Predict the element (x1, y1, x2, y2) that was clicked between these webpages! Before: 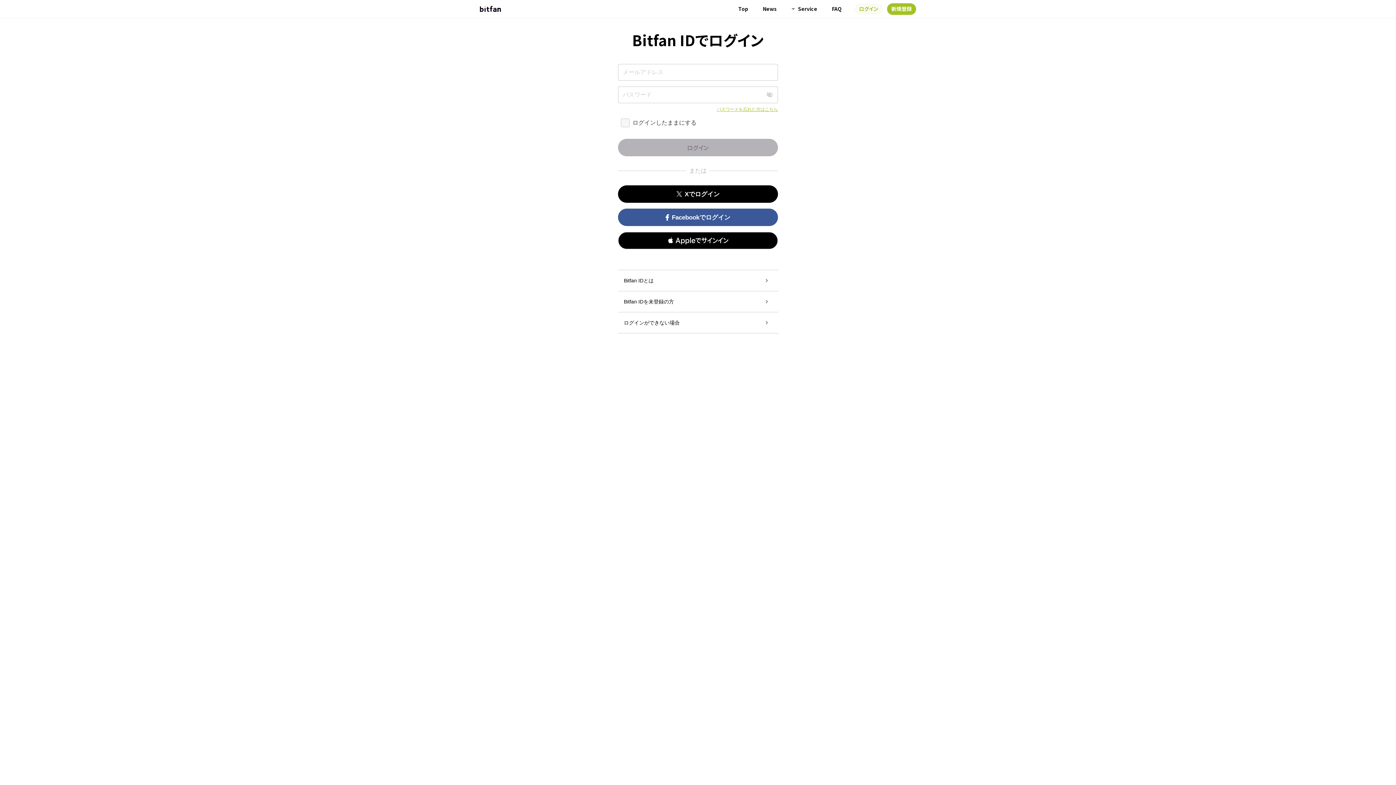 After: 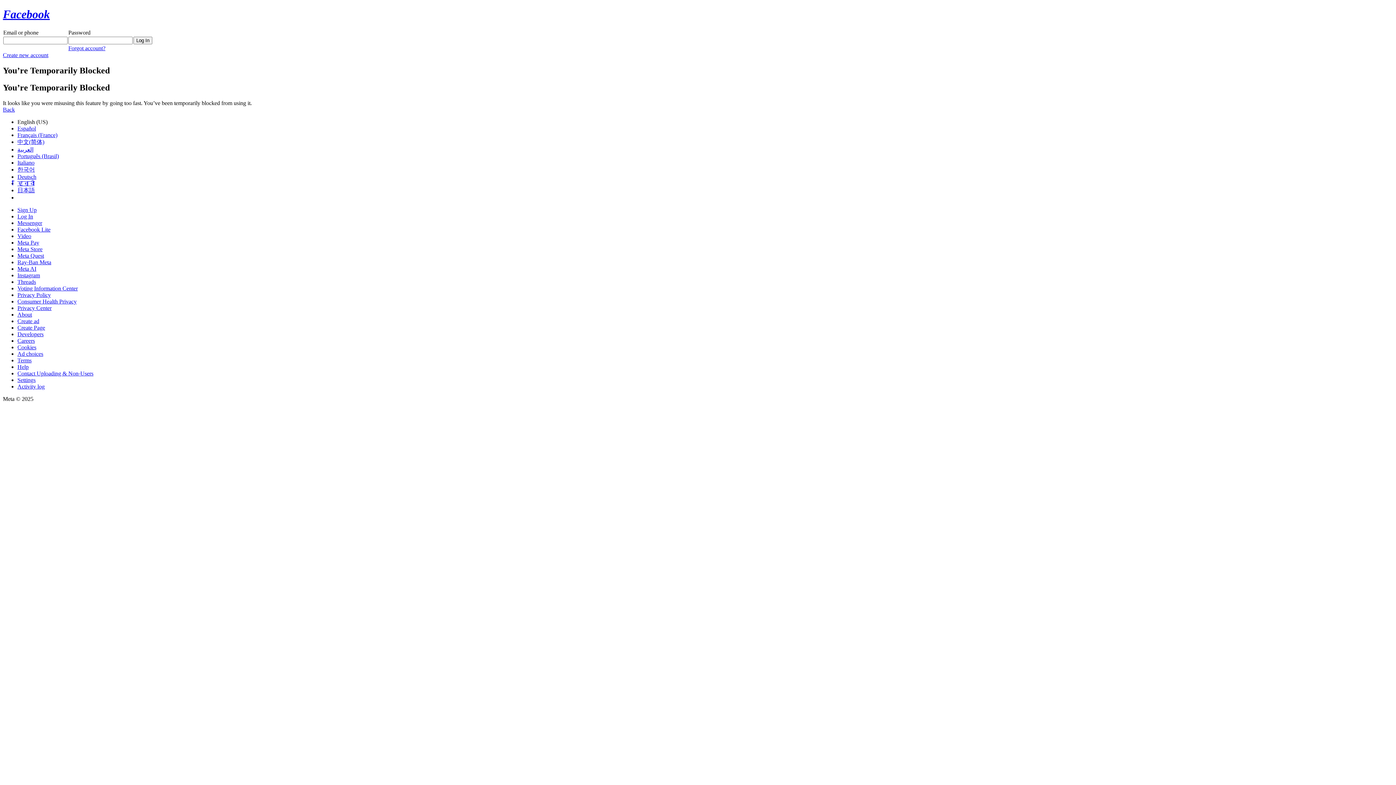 Action: bbox: (618, 208, 778, 226) label: Facebookでログイン